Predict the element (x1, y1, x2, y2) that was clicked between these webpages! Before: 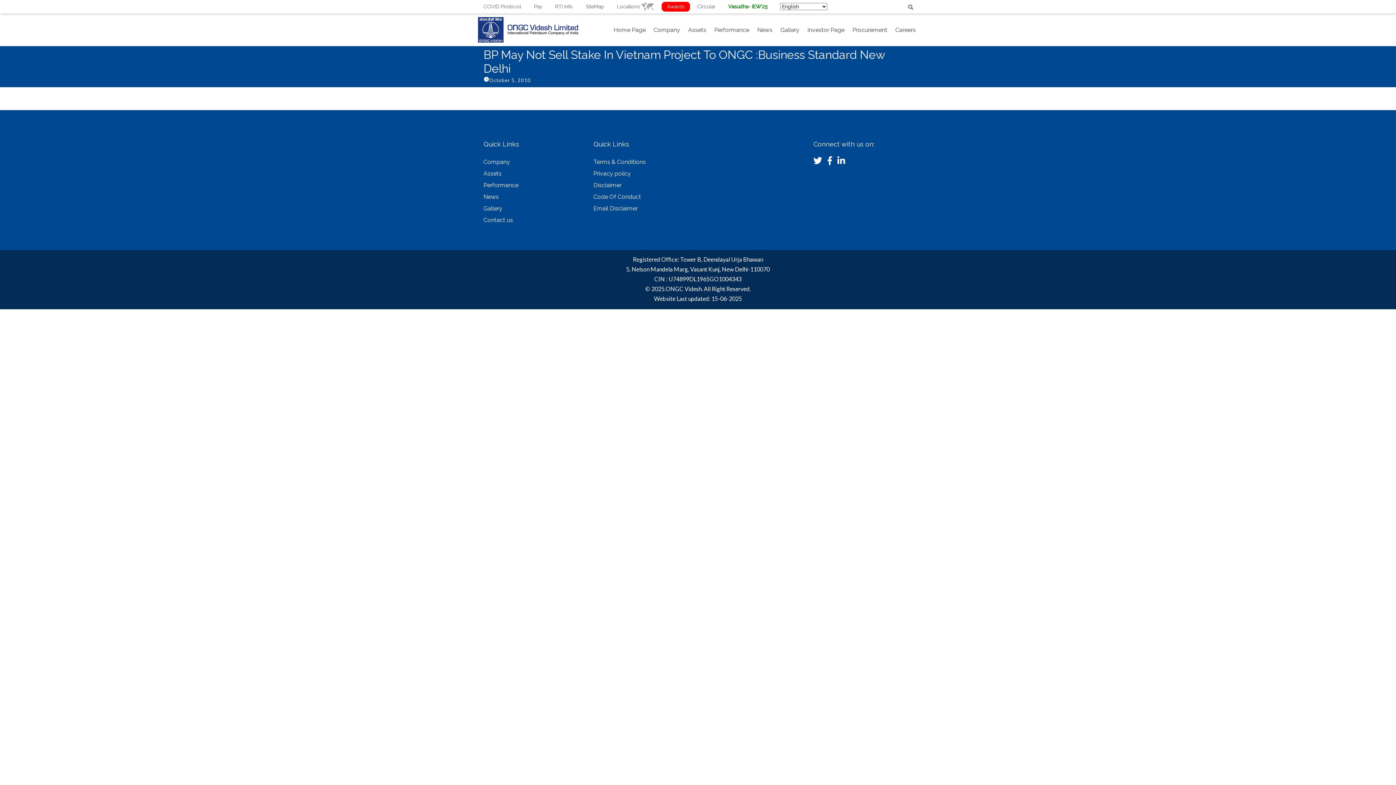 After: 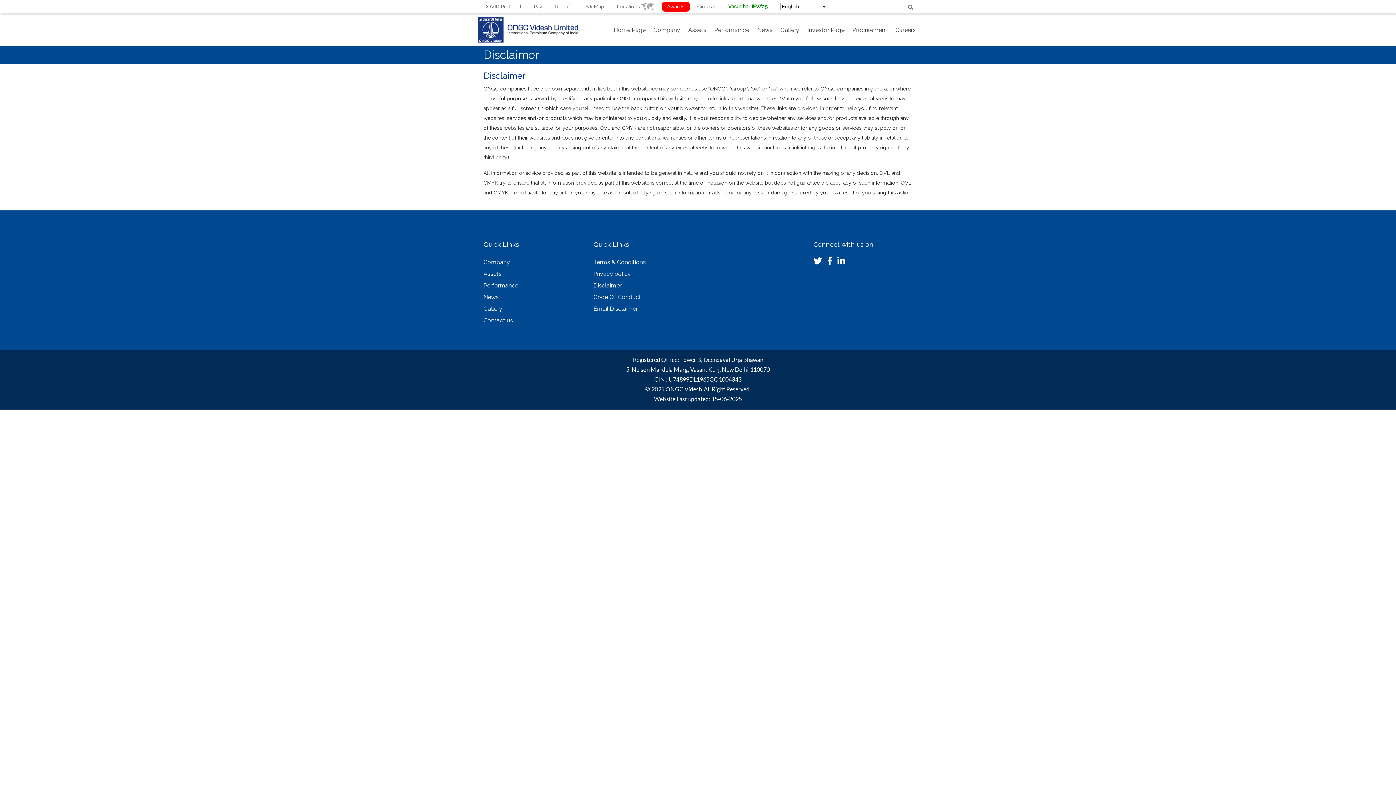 Action: label: Disclaimer bbox: (593, 181, 621, 188)